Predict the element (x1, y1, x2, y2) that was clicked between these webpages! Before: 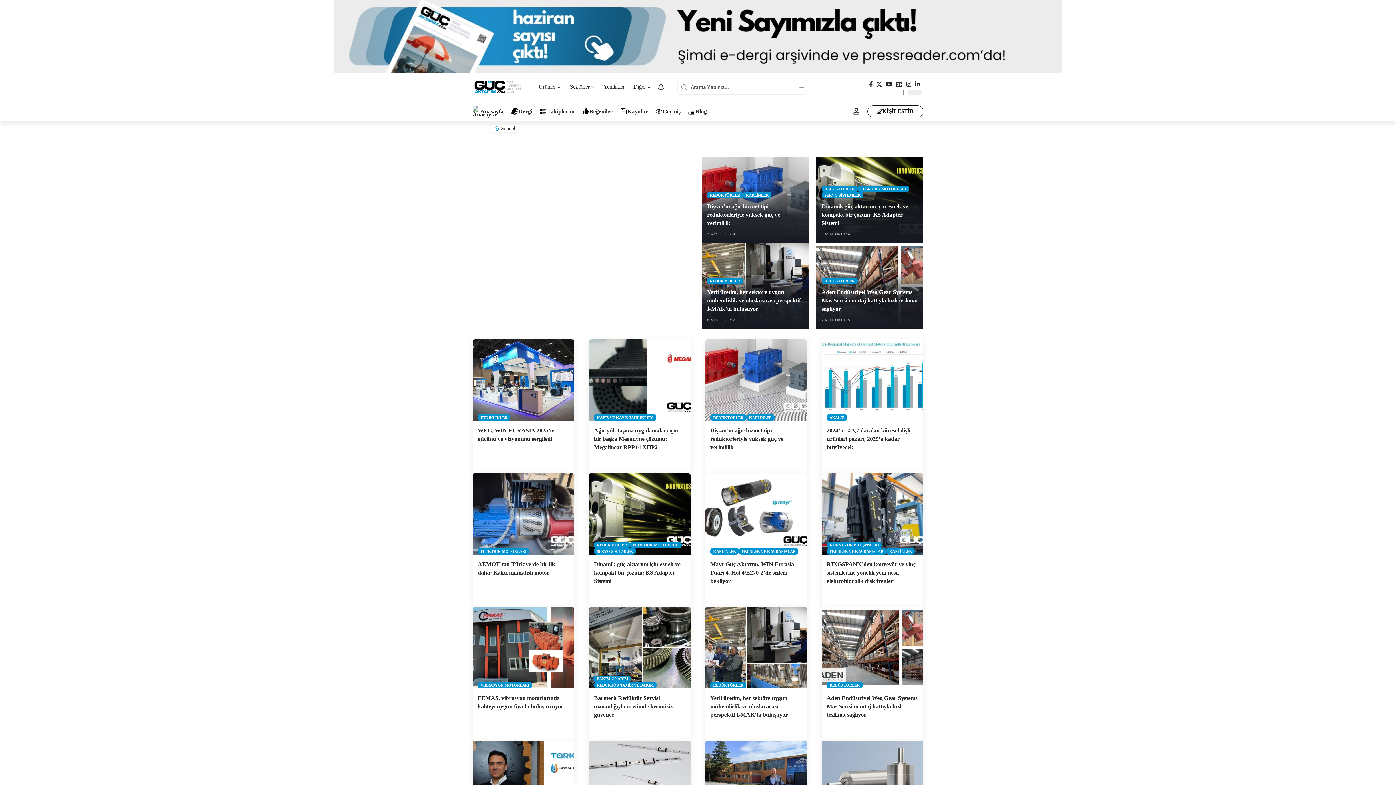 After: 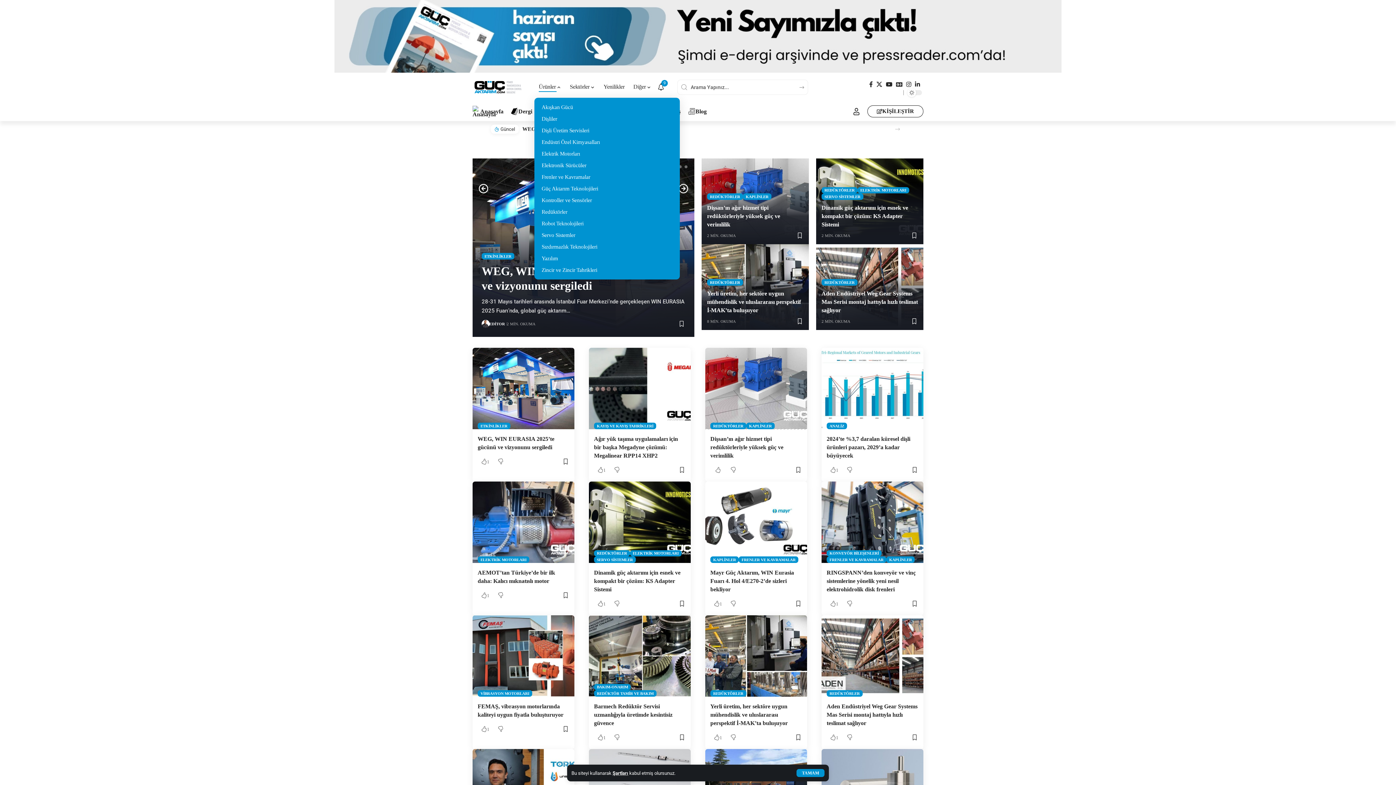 Action: label: Ürünler bbox: (534, 76, 565, 98)